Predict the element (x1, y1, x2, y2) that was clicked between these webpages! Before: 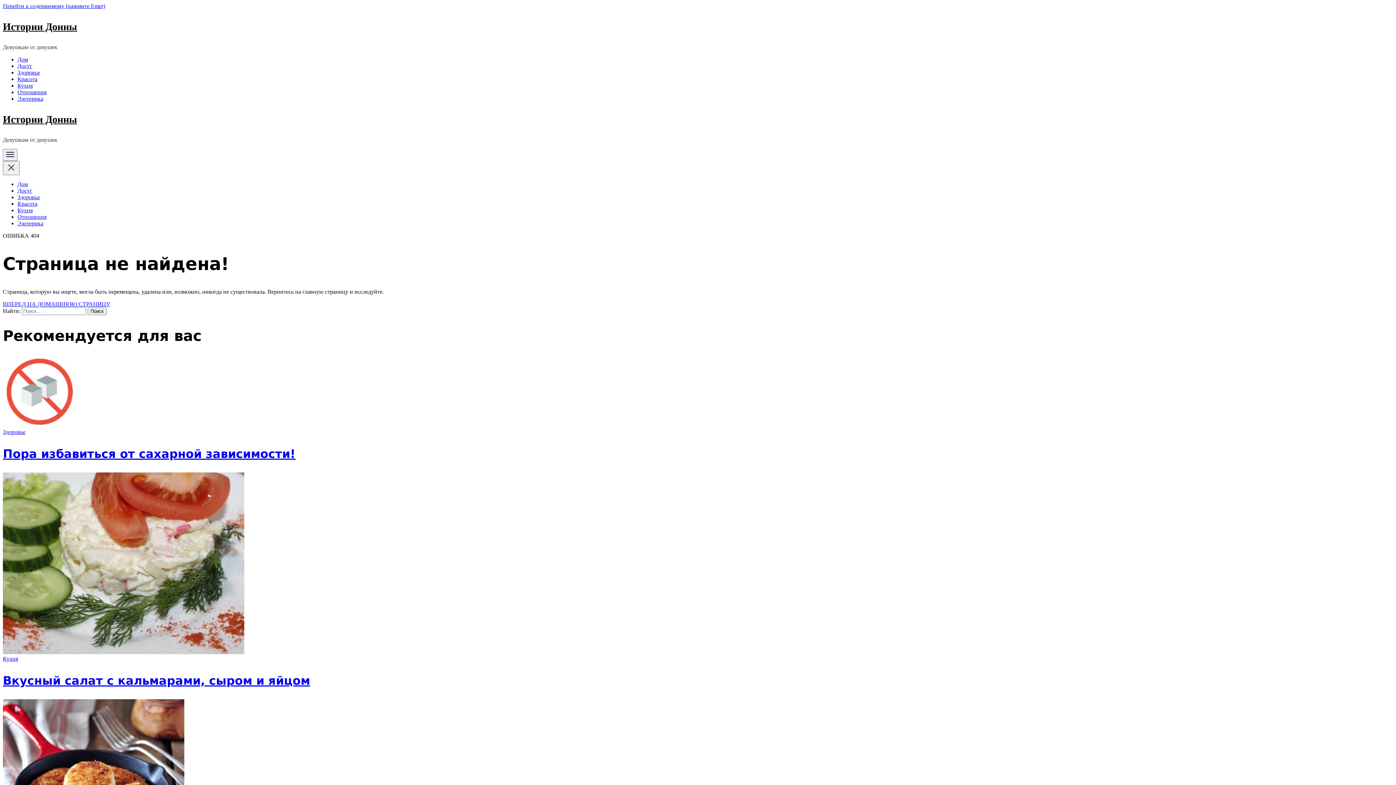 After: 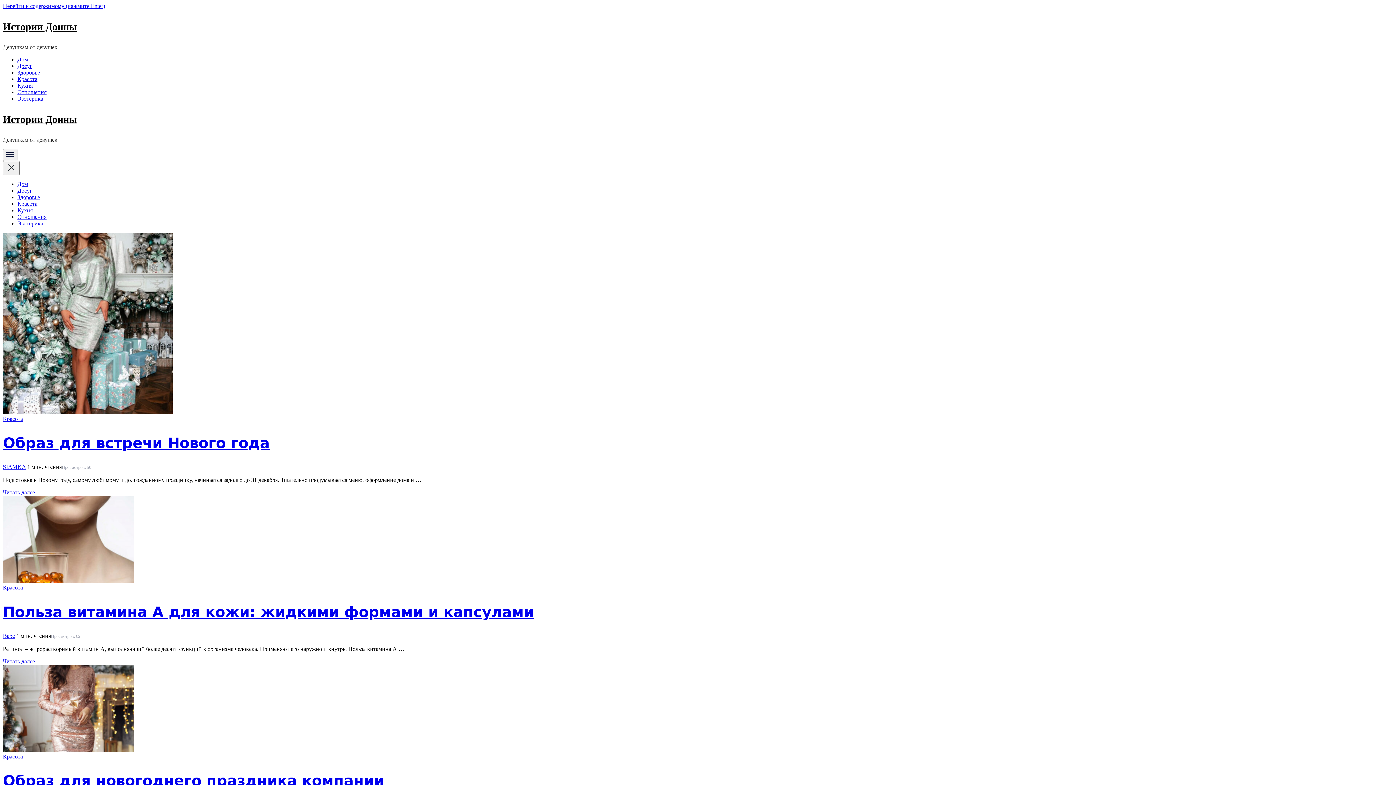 Action: label: Красота bbox: (17, 76, 37, 82)